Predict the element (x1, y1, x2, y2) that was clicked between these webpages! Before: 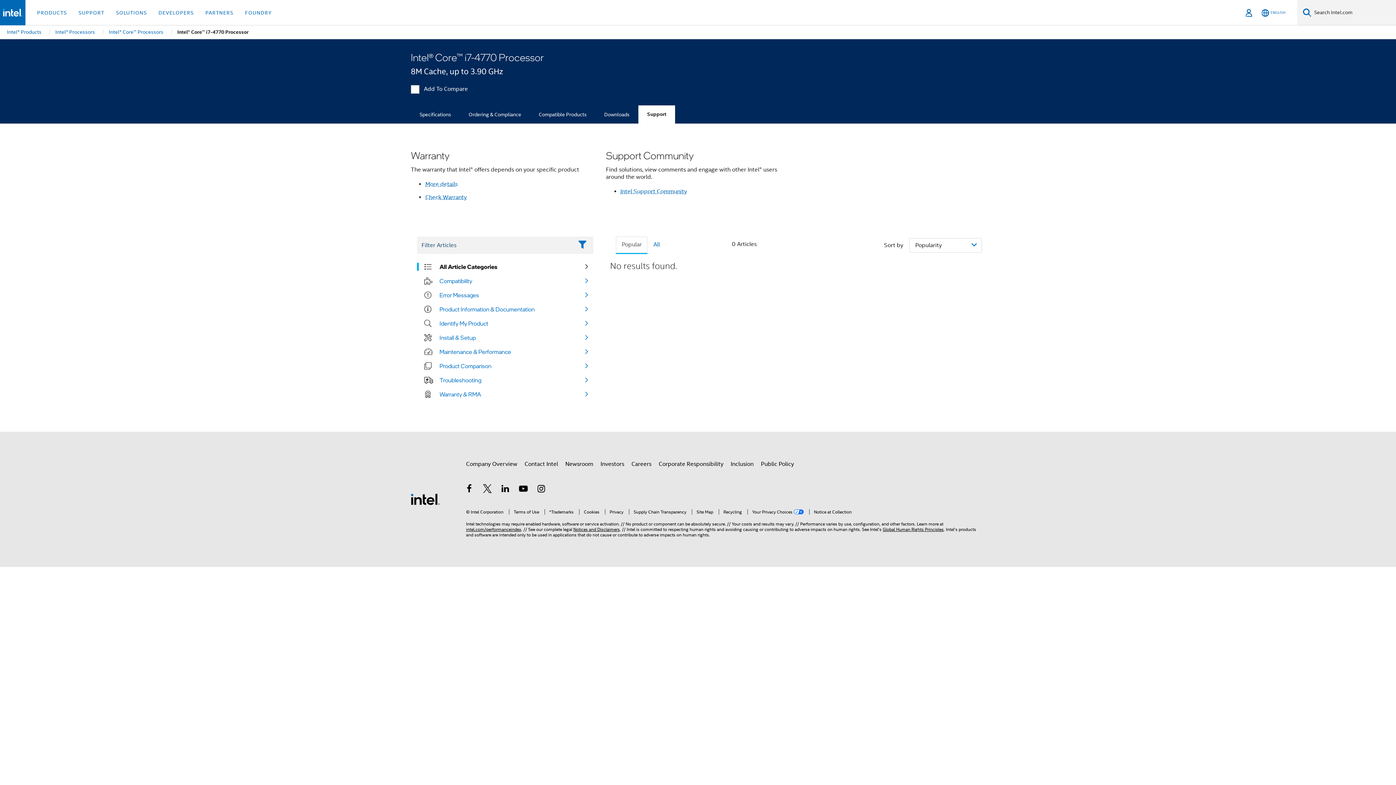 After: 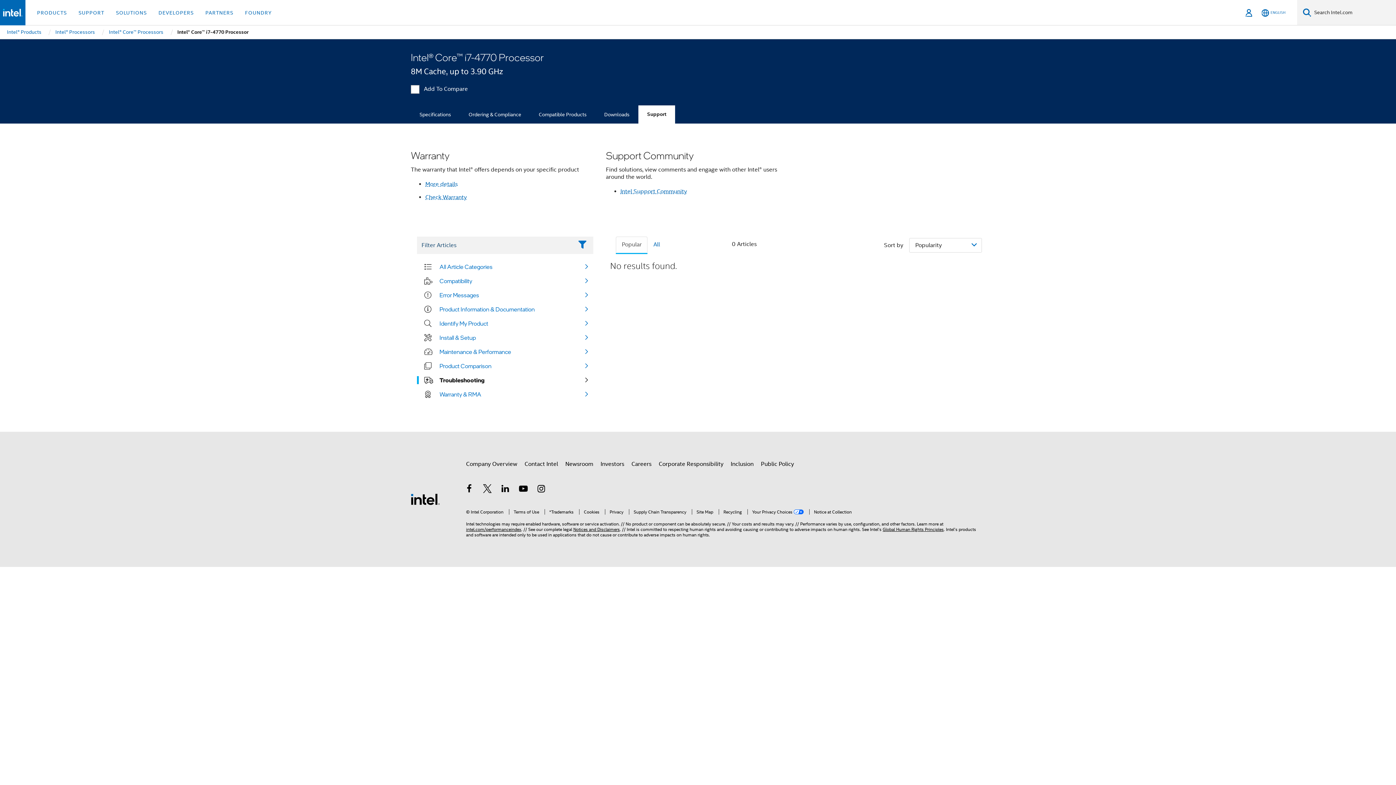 Action: label: Troubleshooting bbox: (439, 376, 481, 384)